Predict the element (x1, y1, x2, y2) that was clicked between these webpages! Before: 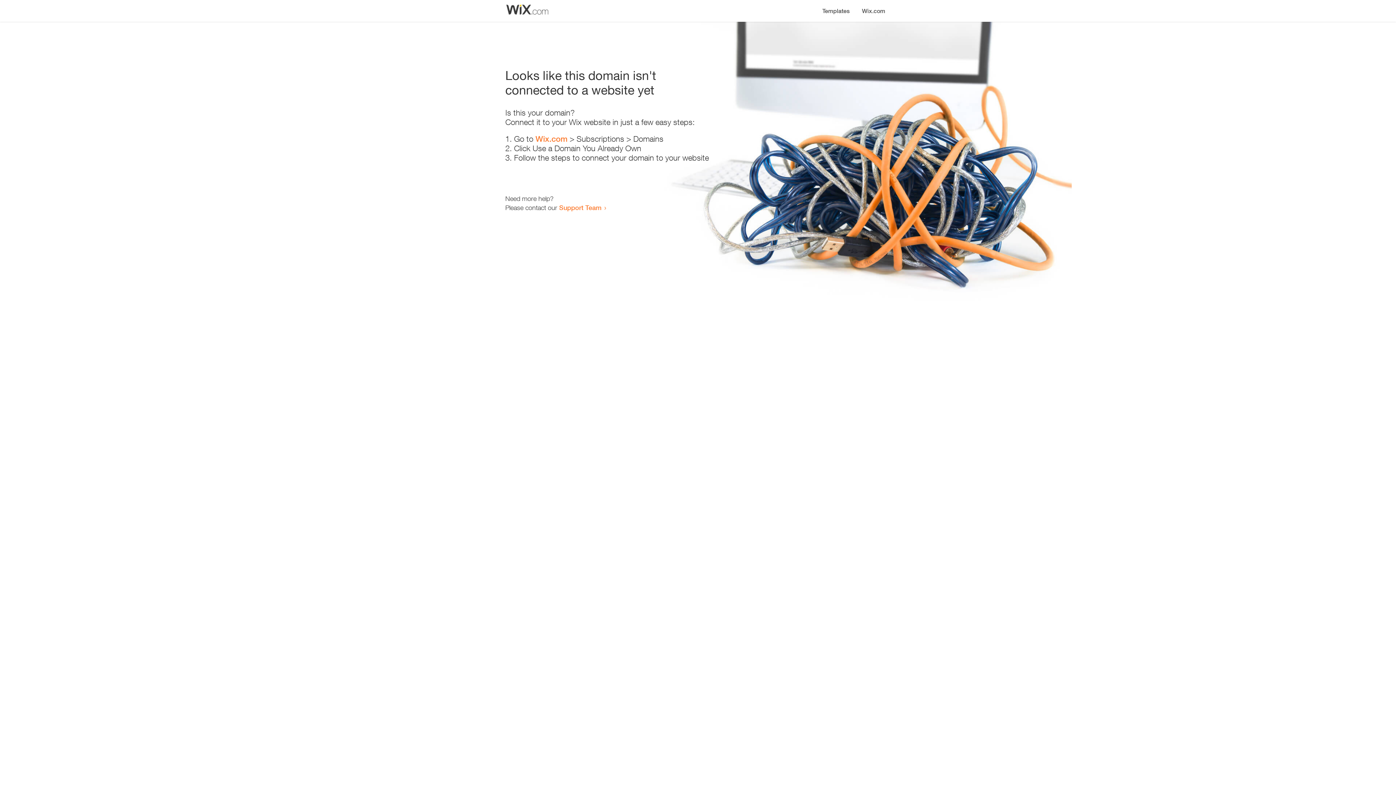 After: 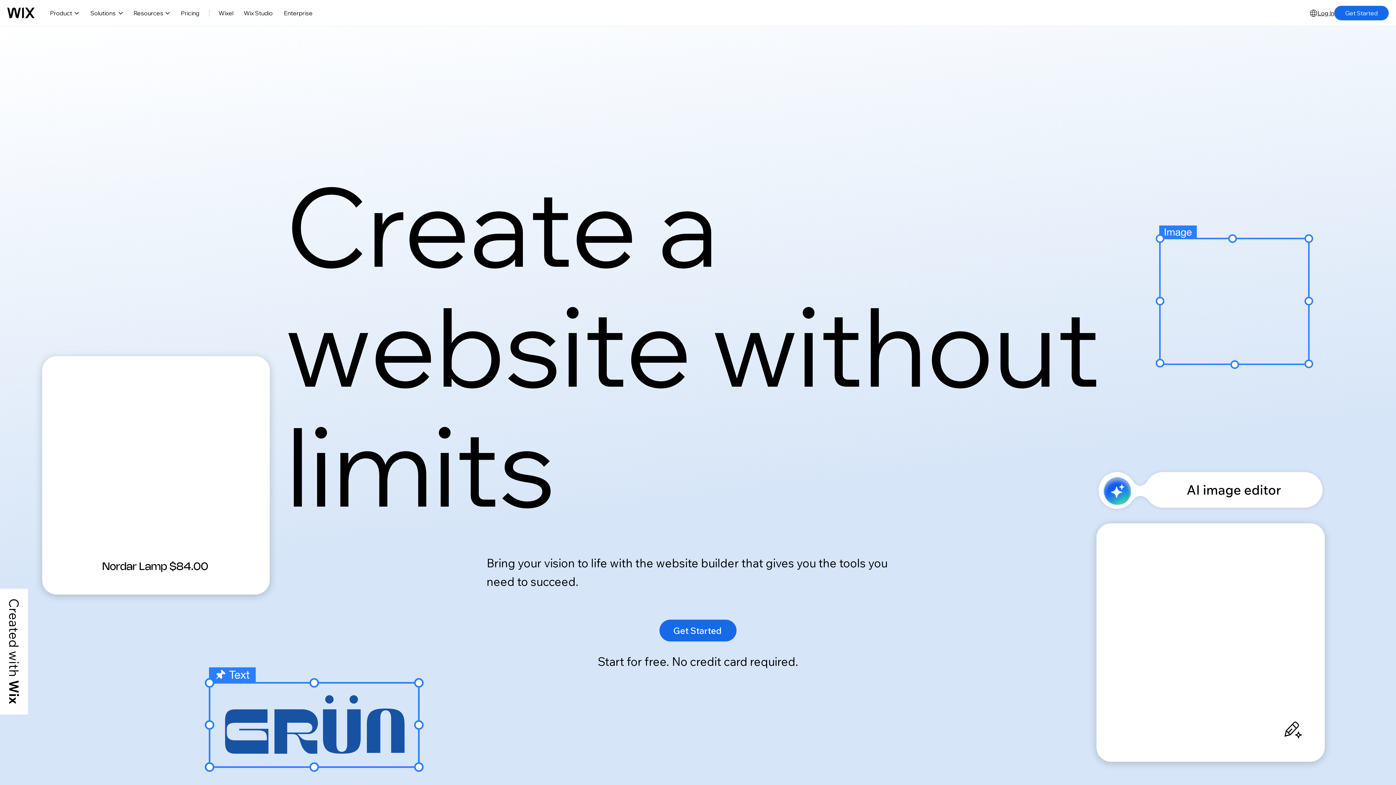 Action: bbox: (535, 134, 567, 143) label: Wix.com